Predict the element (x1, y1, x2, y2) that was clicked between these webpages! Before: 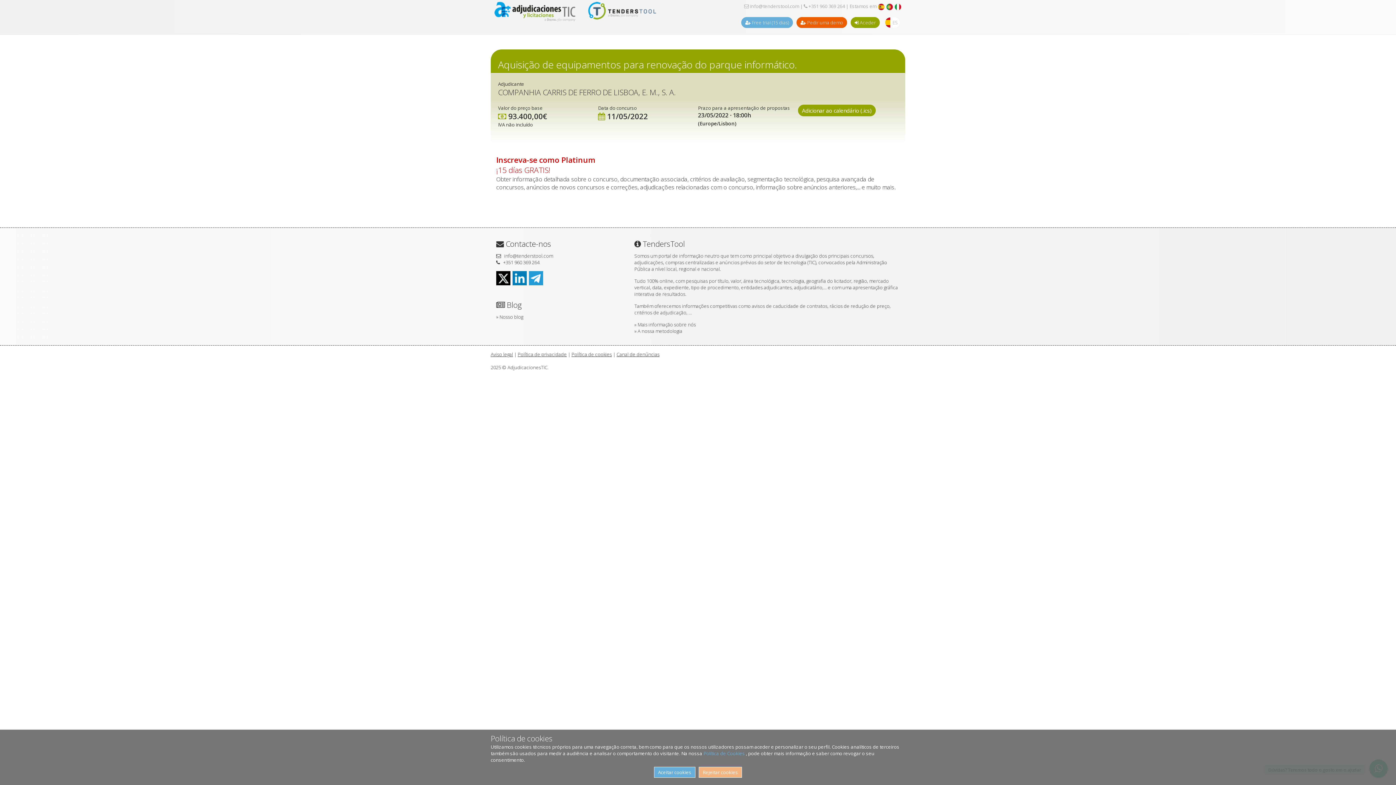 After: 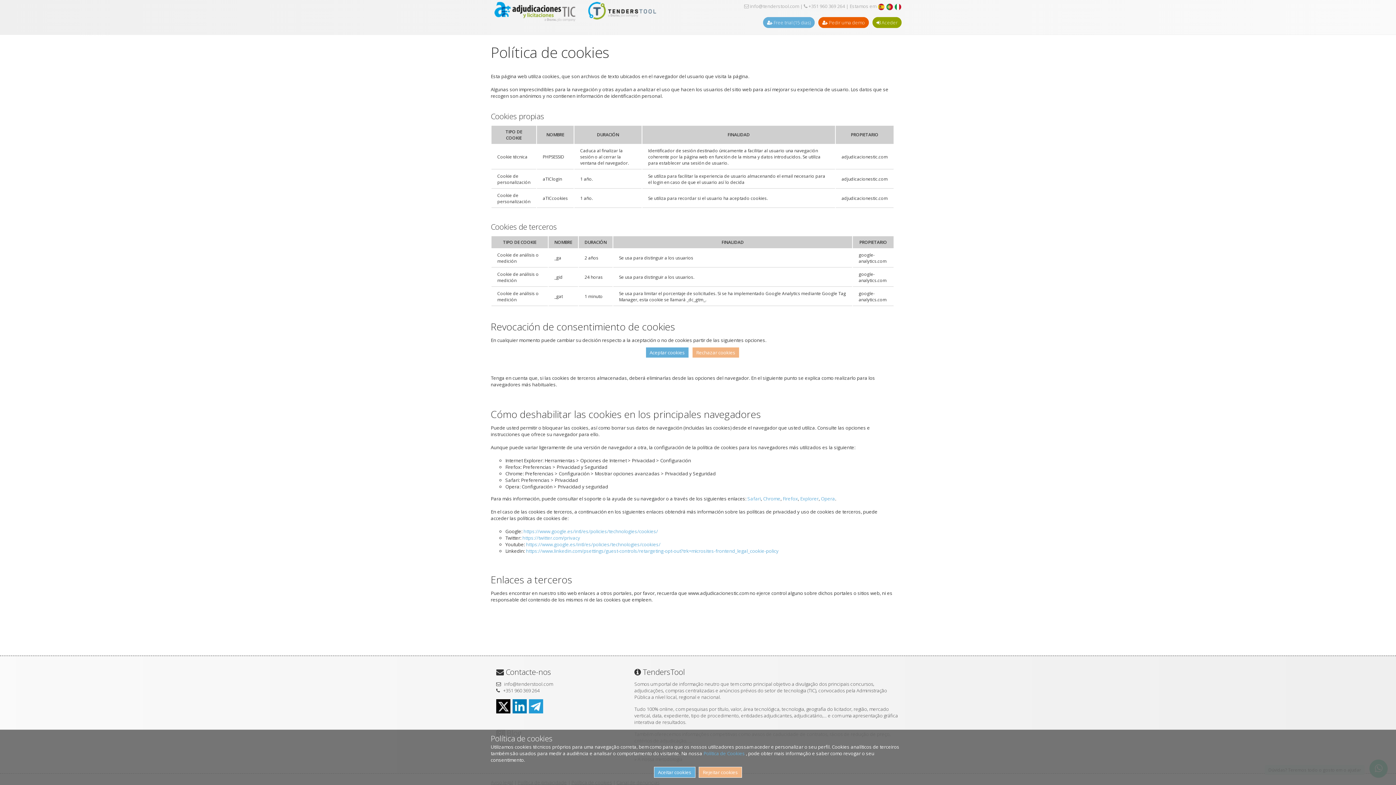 Action: label: Política de Cookies  bbox: (703, 750, 746, 757)